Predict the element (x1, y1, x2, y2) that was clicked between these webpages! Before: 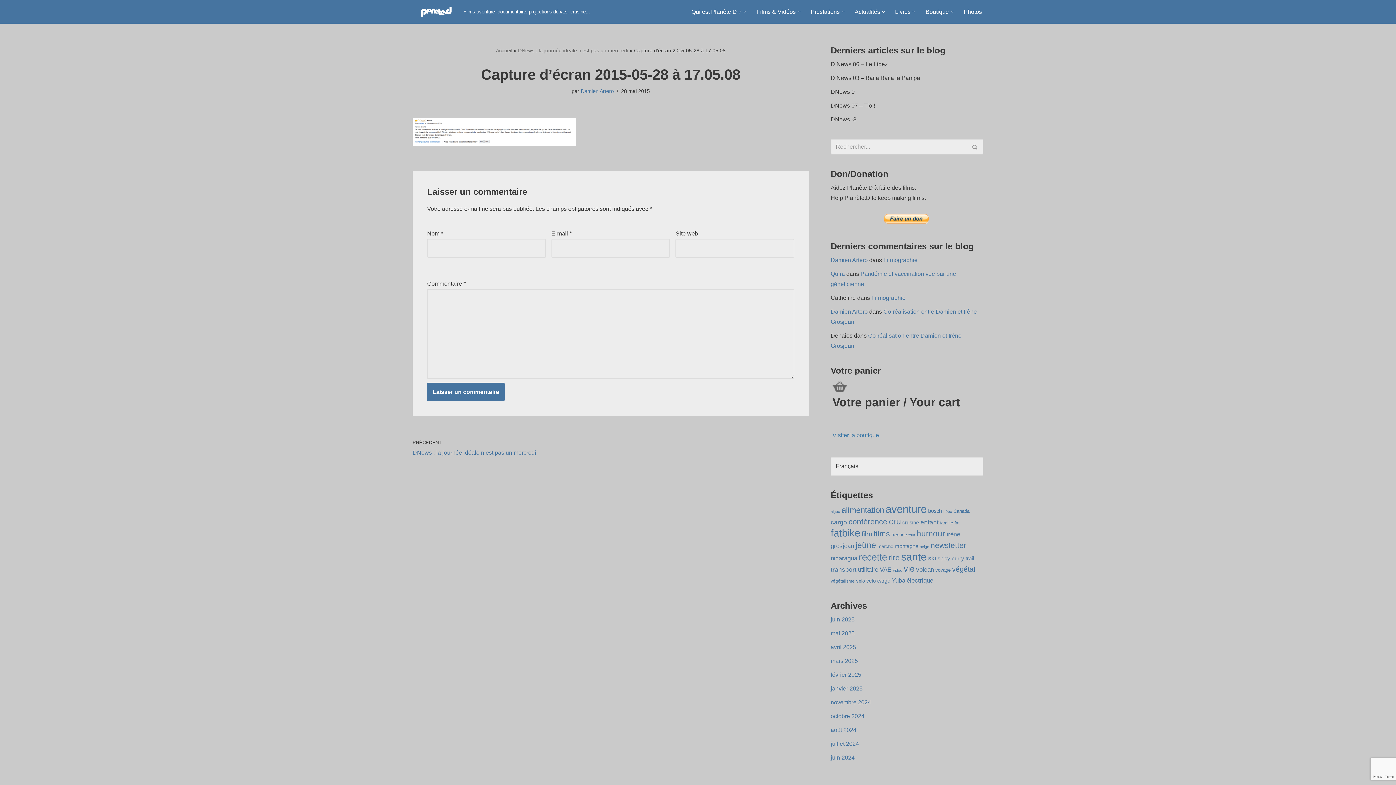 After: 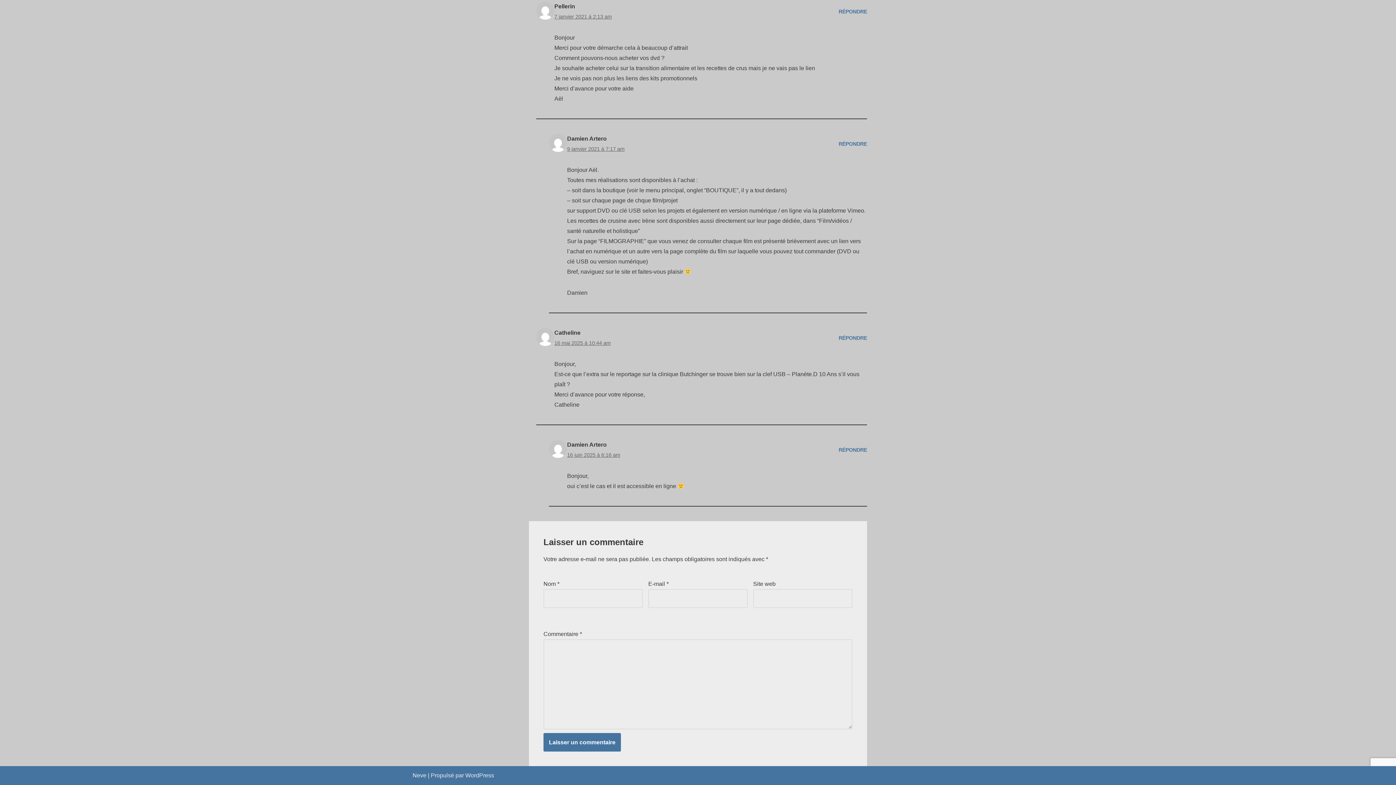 Action: bbox: (871, 295, 905, 301) label: Filmographie